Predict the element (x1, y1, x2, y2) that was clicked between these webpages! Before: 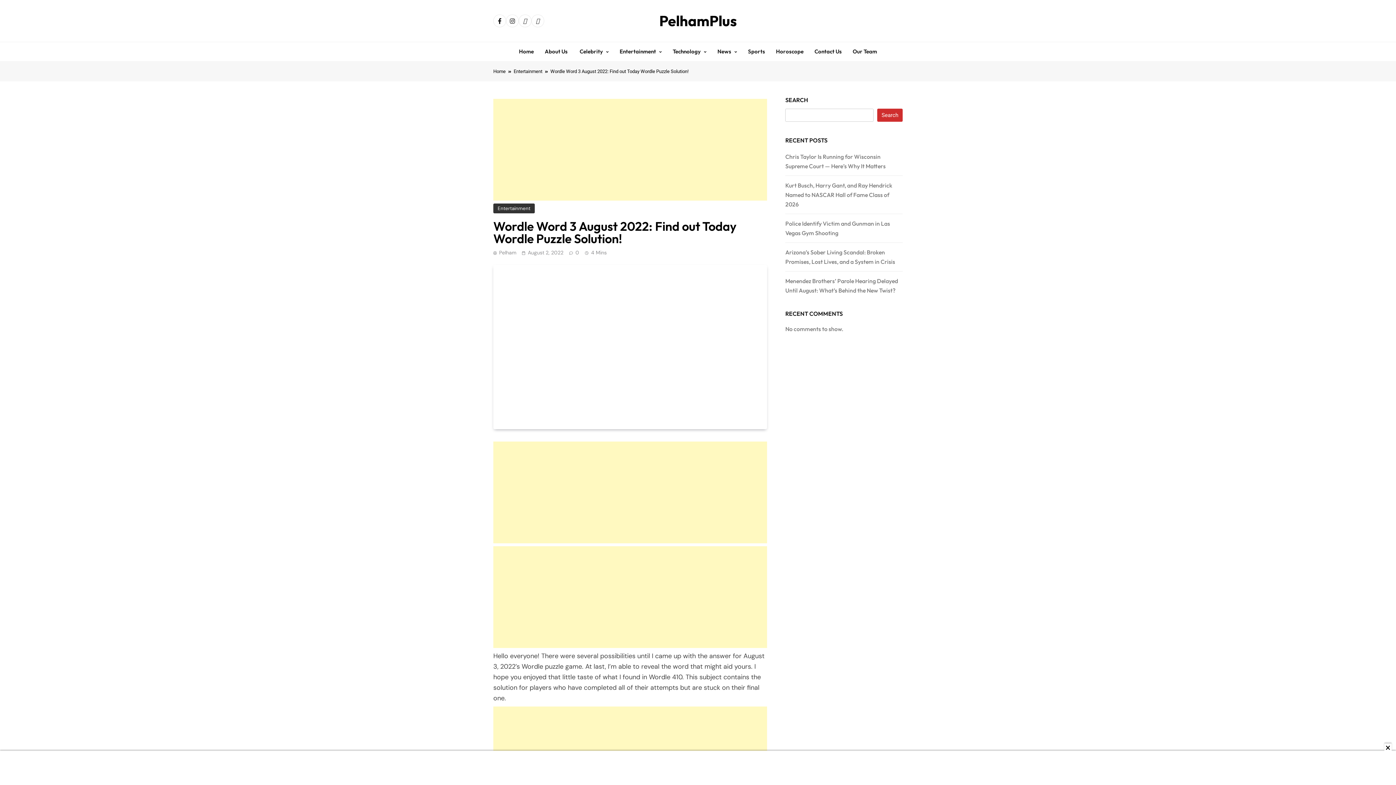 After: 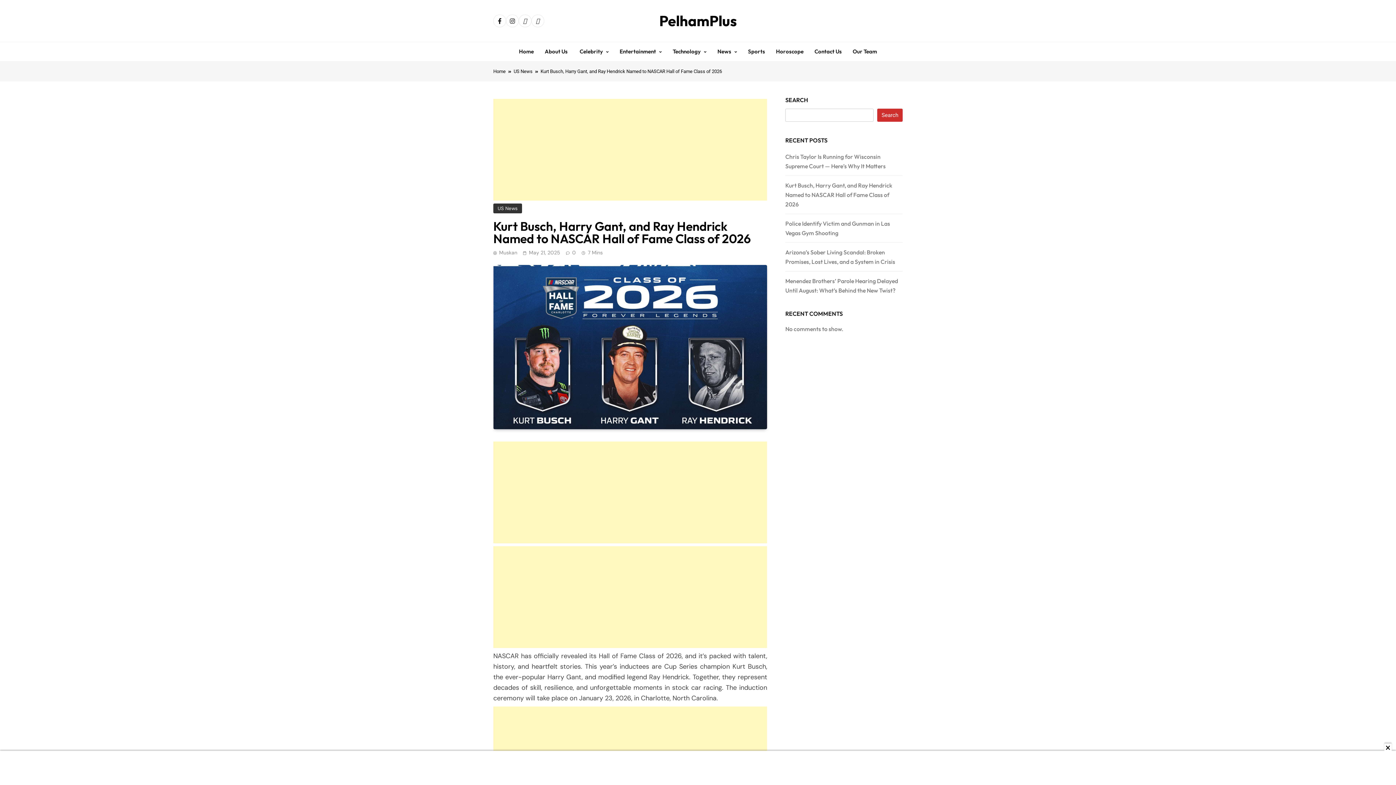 Action: label: Kurt Busch, Harry Gant, and Ray Hendrick Named to NASCAR Hall of Fame Class of 2026 bbox: (785, 181, 892, 208)